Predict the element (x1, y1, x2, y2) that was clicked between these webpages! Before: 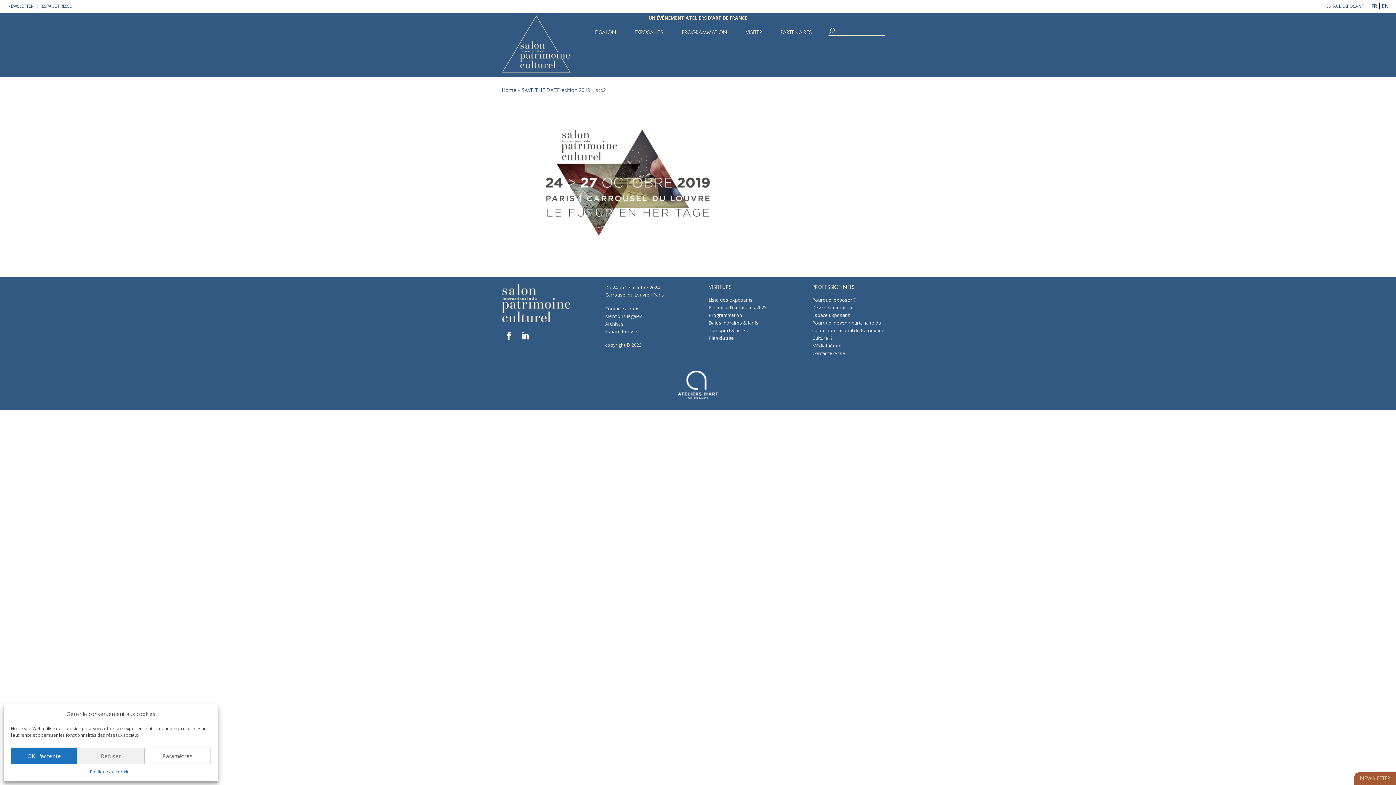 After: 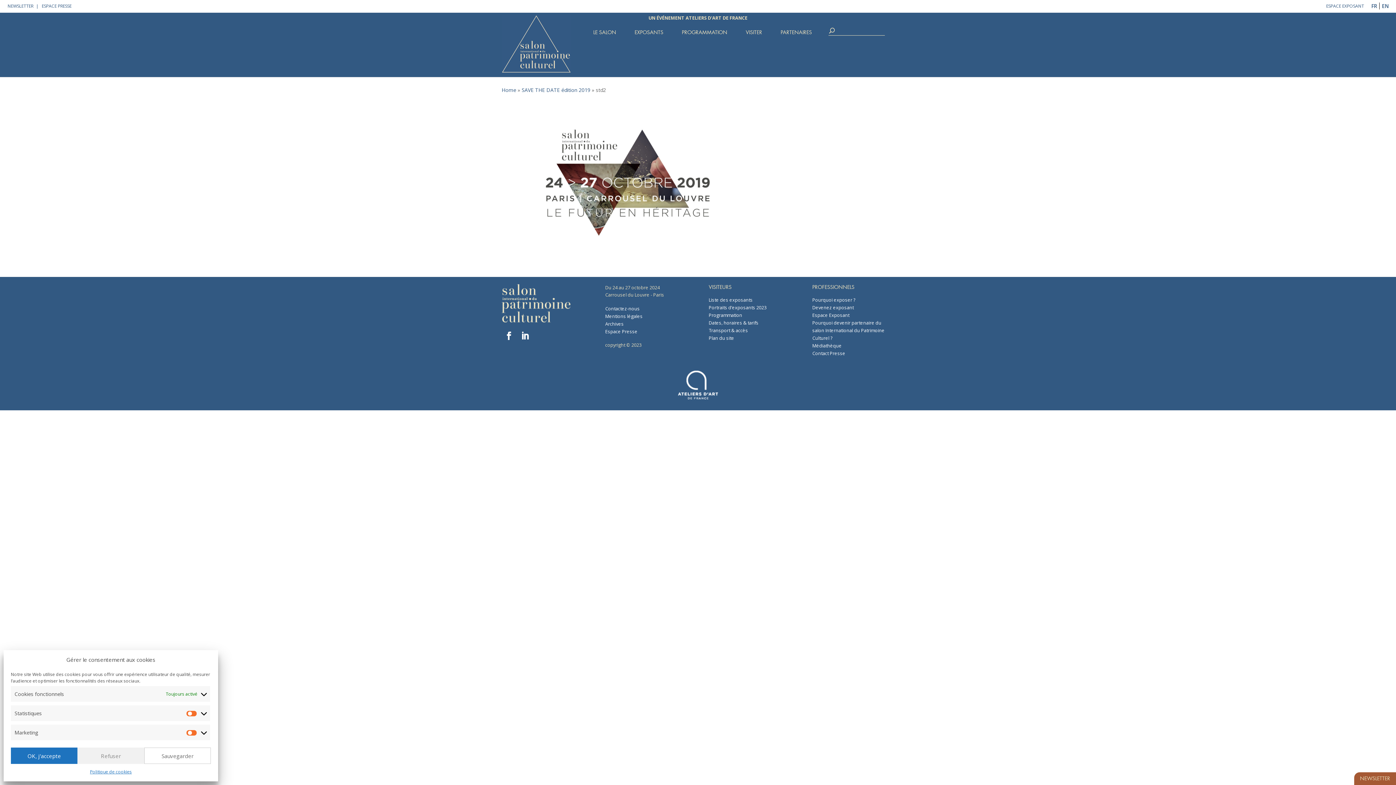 Action: bbox: (144, 748, 210, 764) label: Paramètres